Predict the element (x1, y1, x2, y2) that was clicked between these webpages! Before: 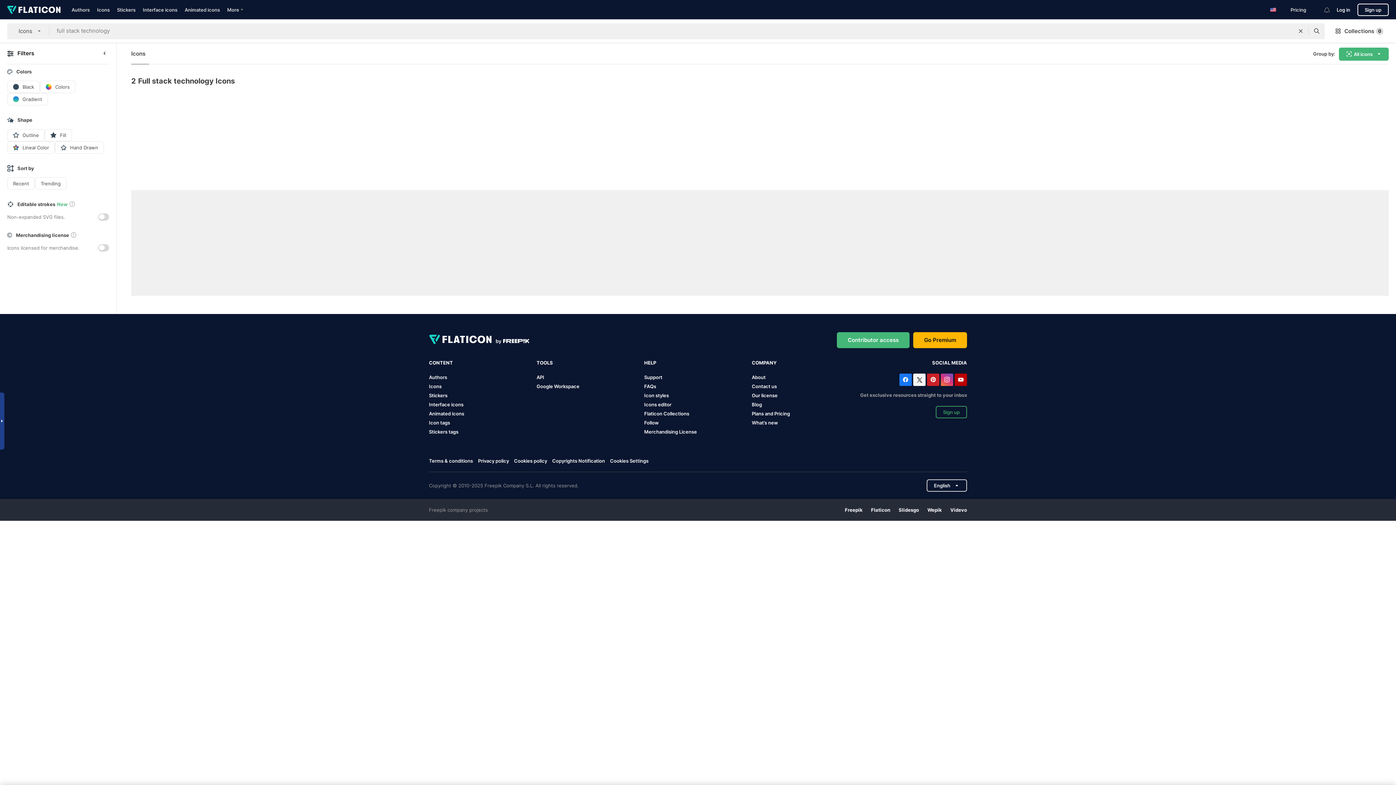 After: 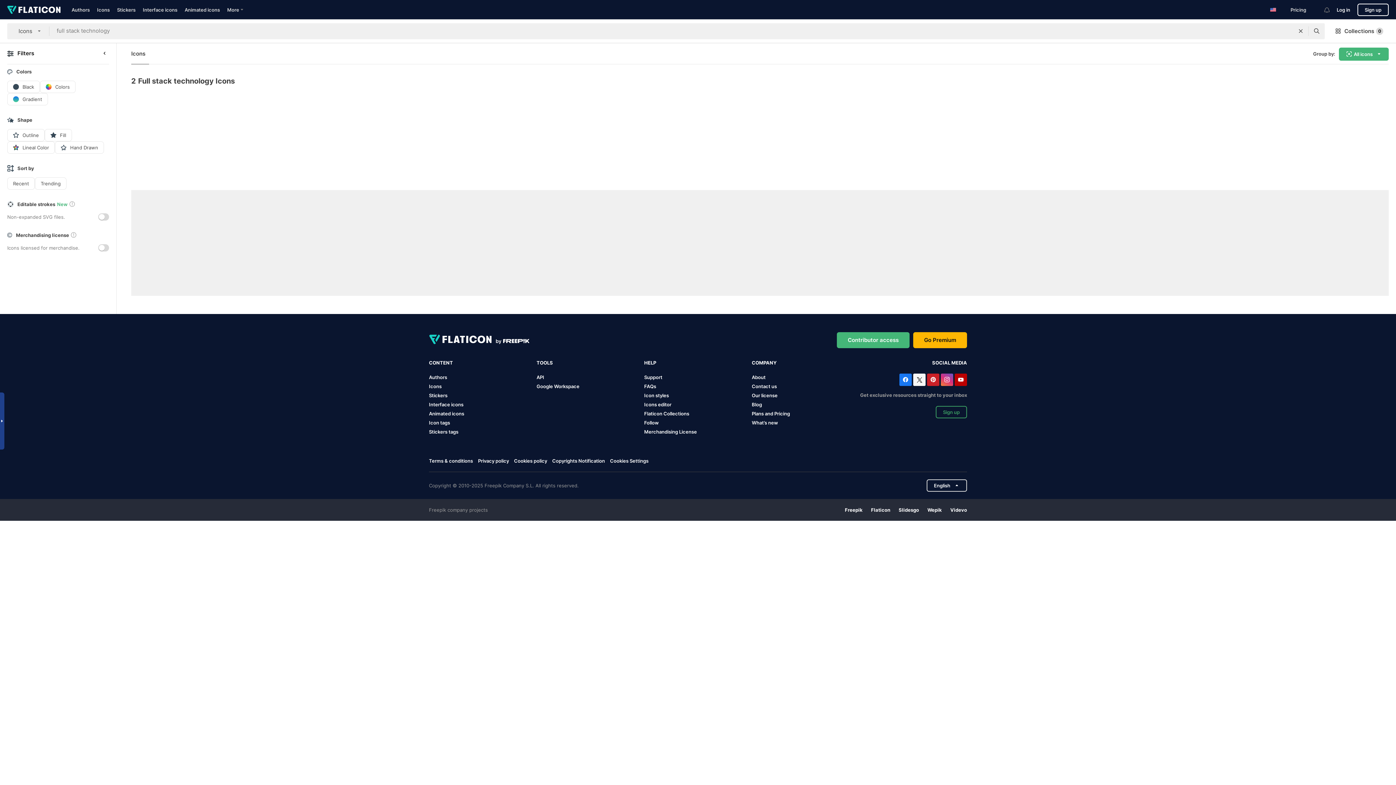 Action: bbox: (752, 392, 777, 398) label: Our license